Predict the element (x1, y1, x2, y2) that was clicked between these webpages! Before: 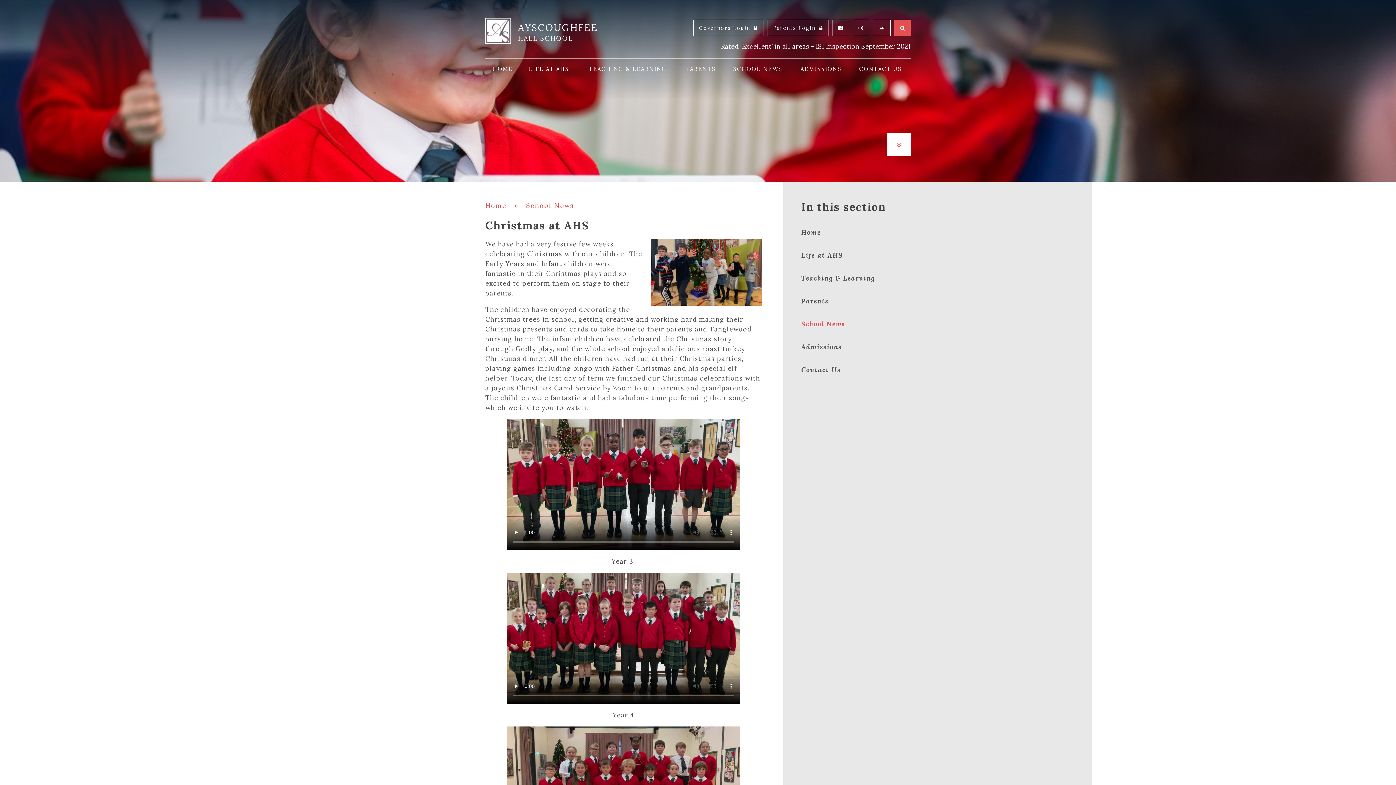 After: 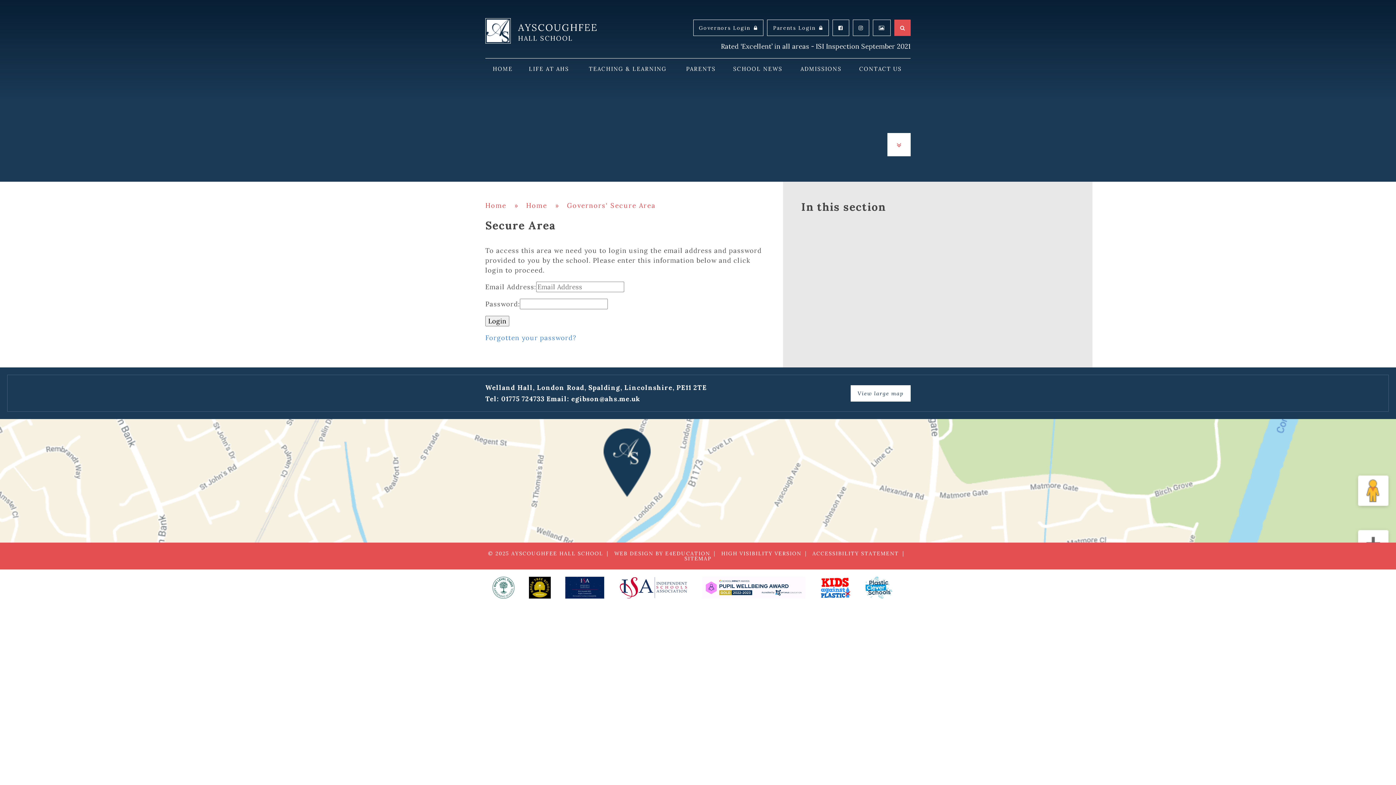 Action: bbox: (693, 19, 763, 36) label: Governors Login